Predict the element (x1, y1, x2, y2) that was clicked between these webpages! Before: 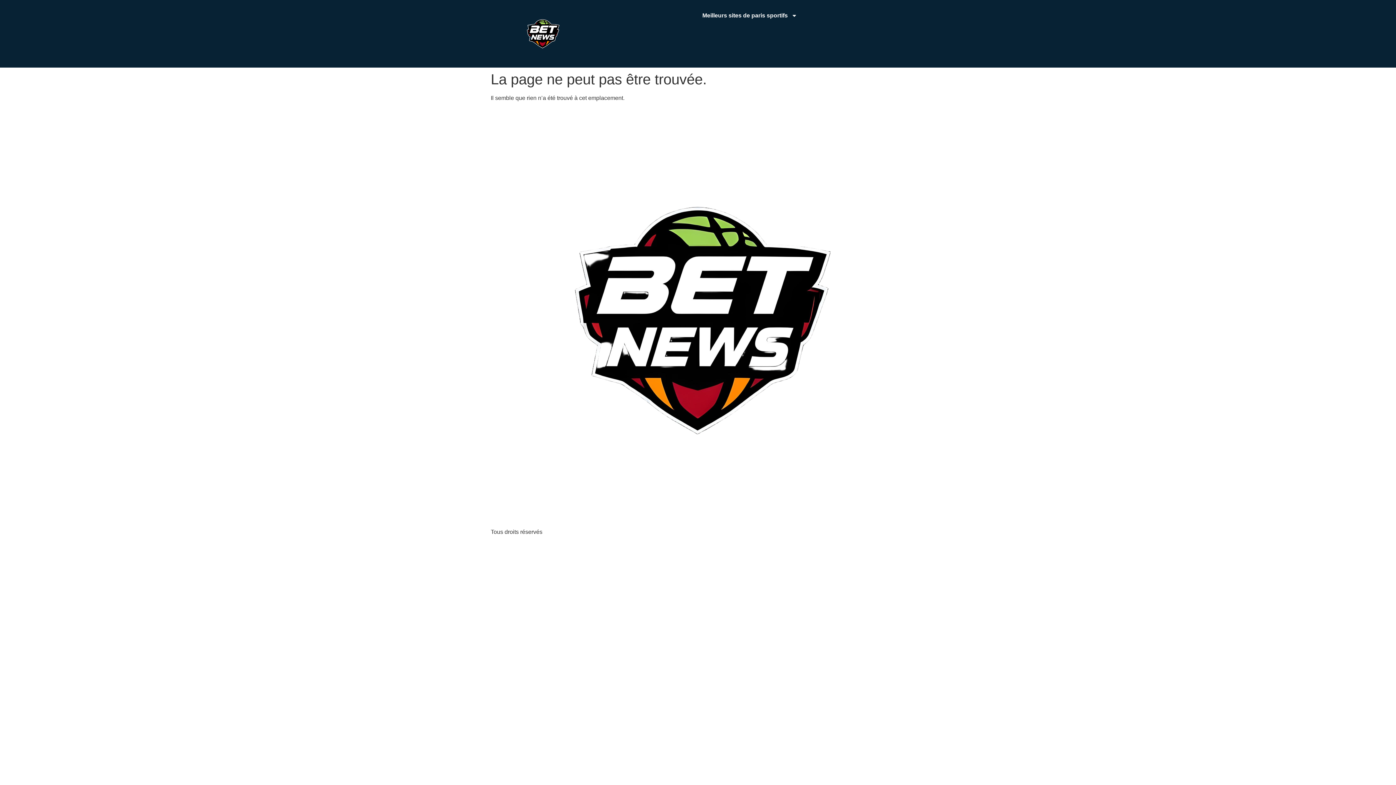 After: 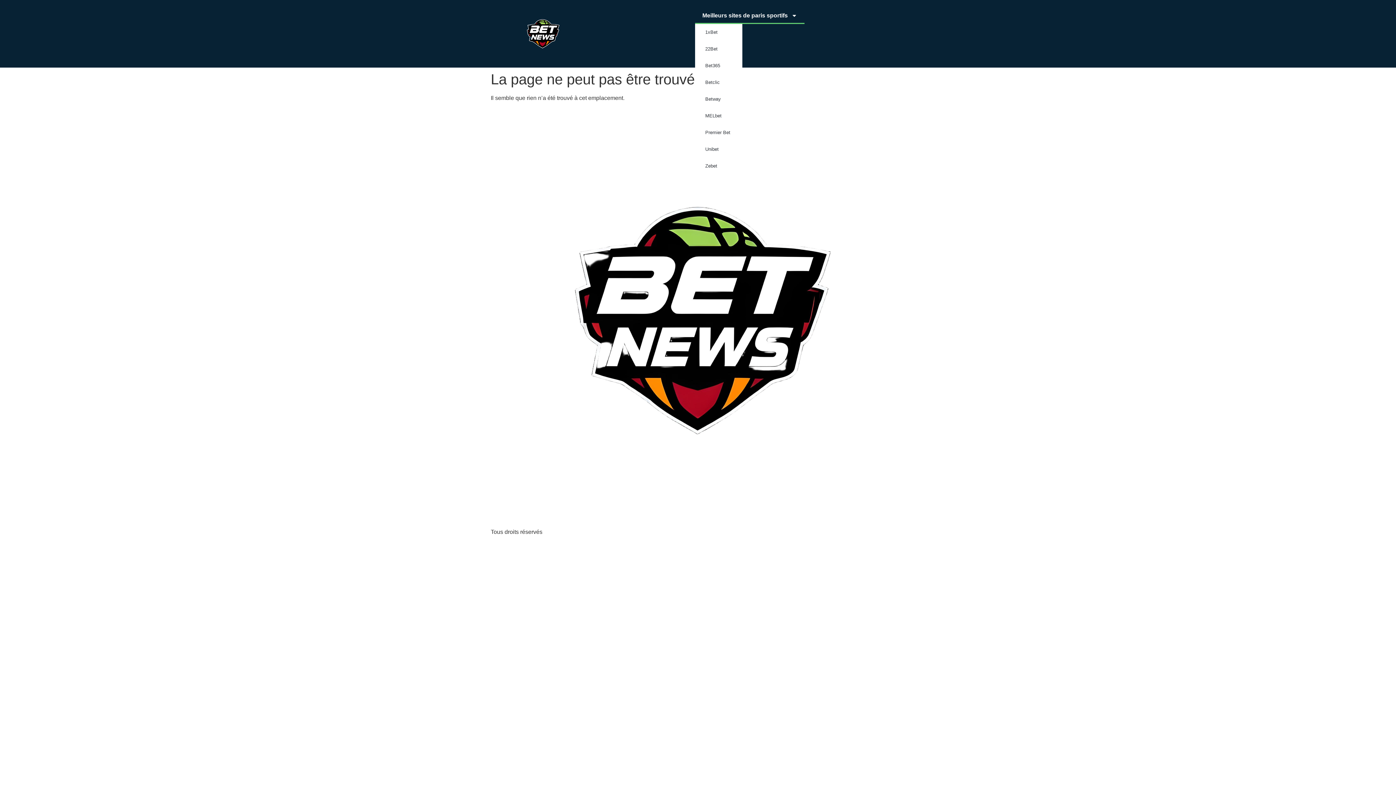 Action: label: Meilleurs sites de paris sportifs bbox: (695, 7, 804, 24)